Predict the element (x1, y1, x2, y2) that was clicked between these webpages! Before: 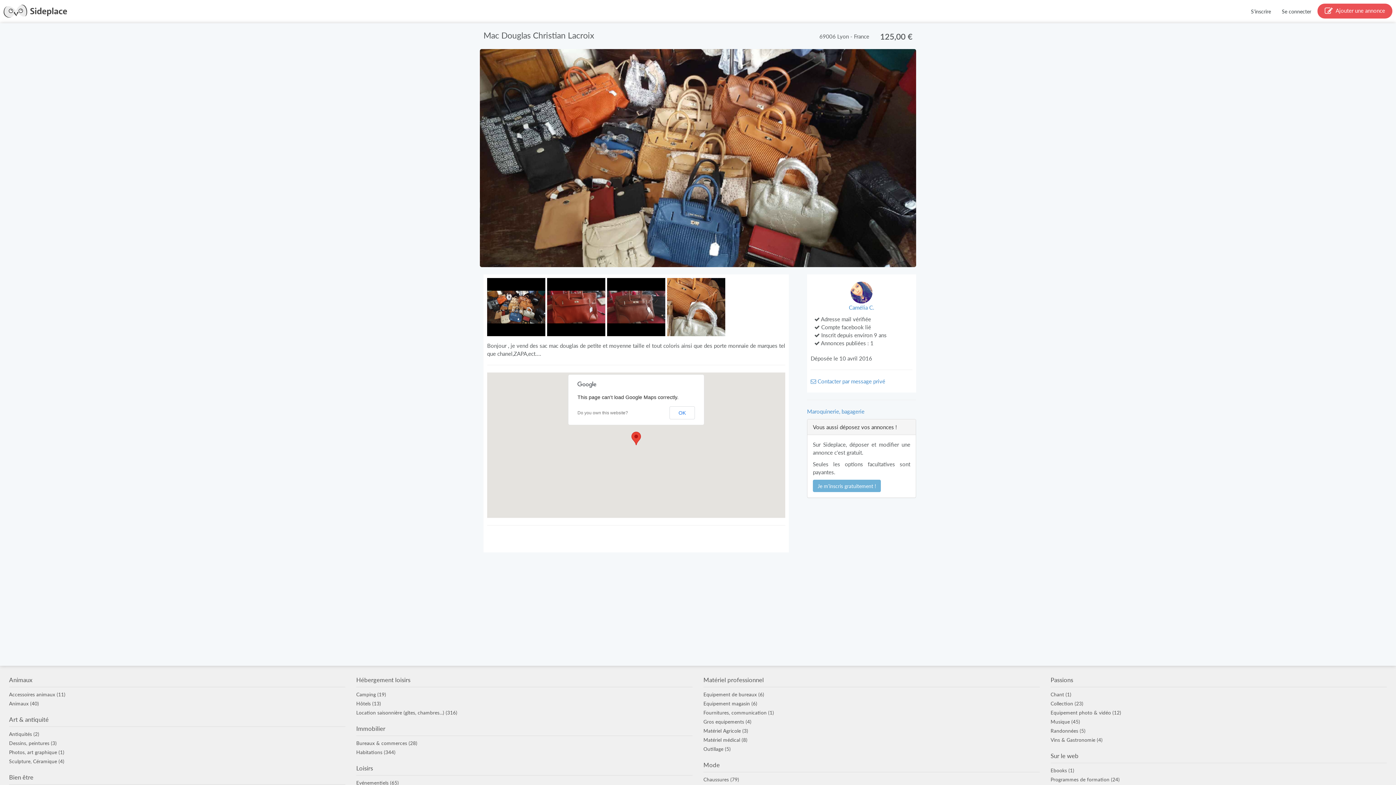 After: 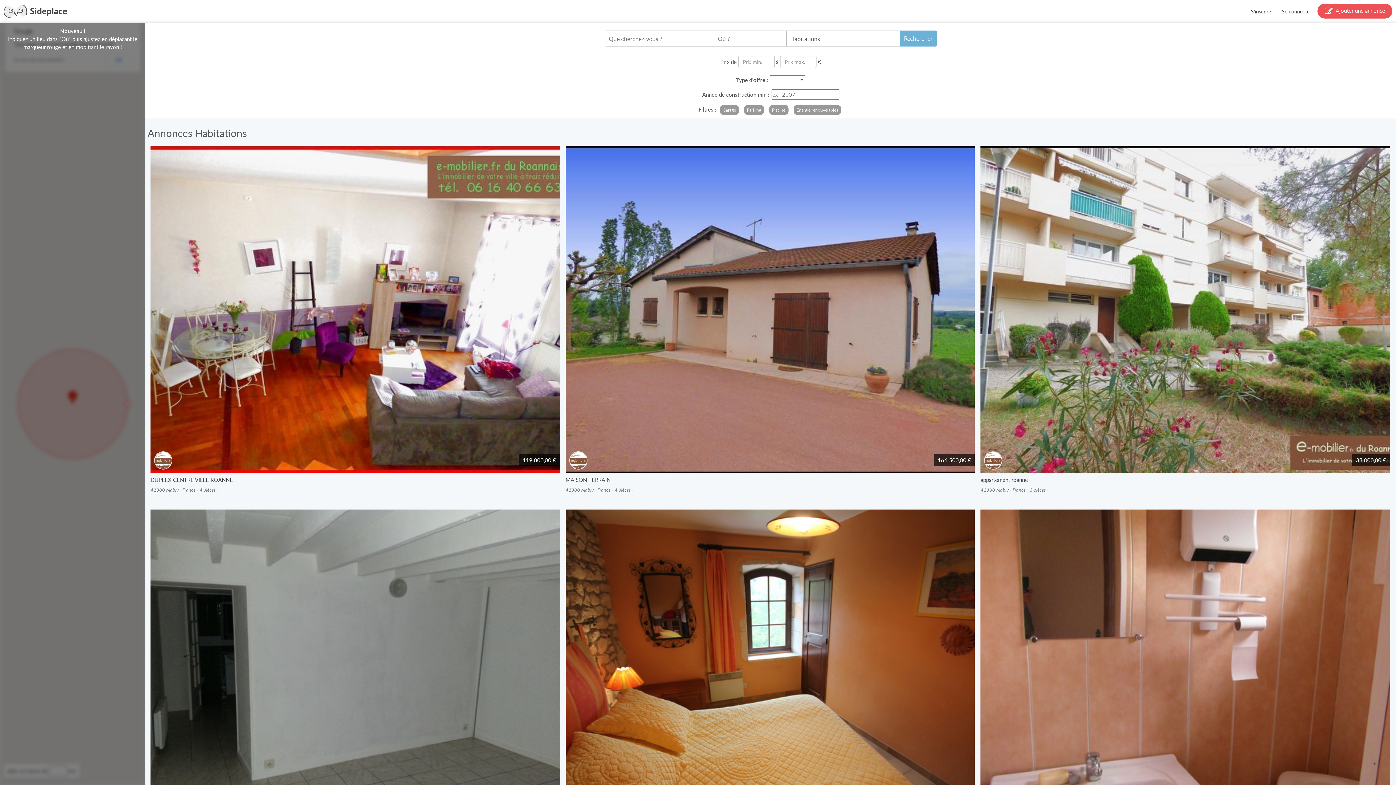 Action: label: Habitations (344) bbox: (356, 749, 395, 756)